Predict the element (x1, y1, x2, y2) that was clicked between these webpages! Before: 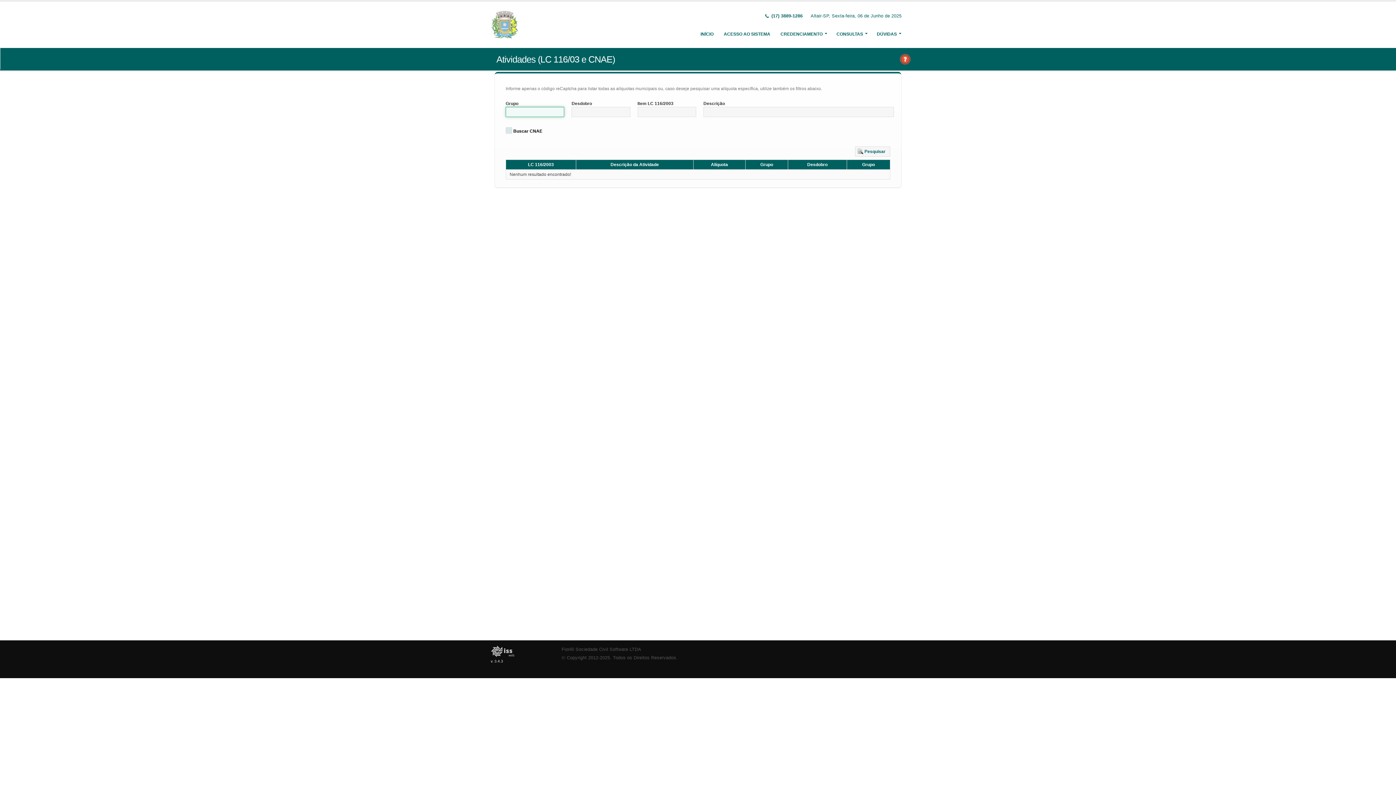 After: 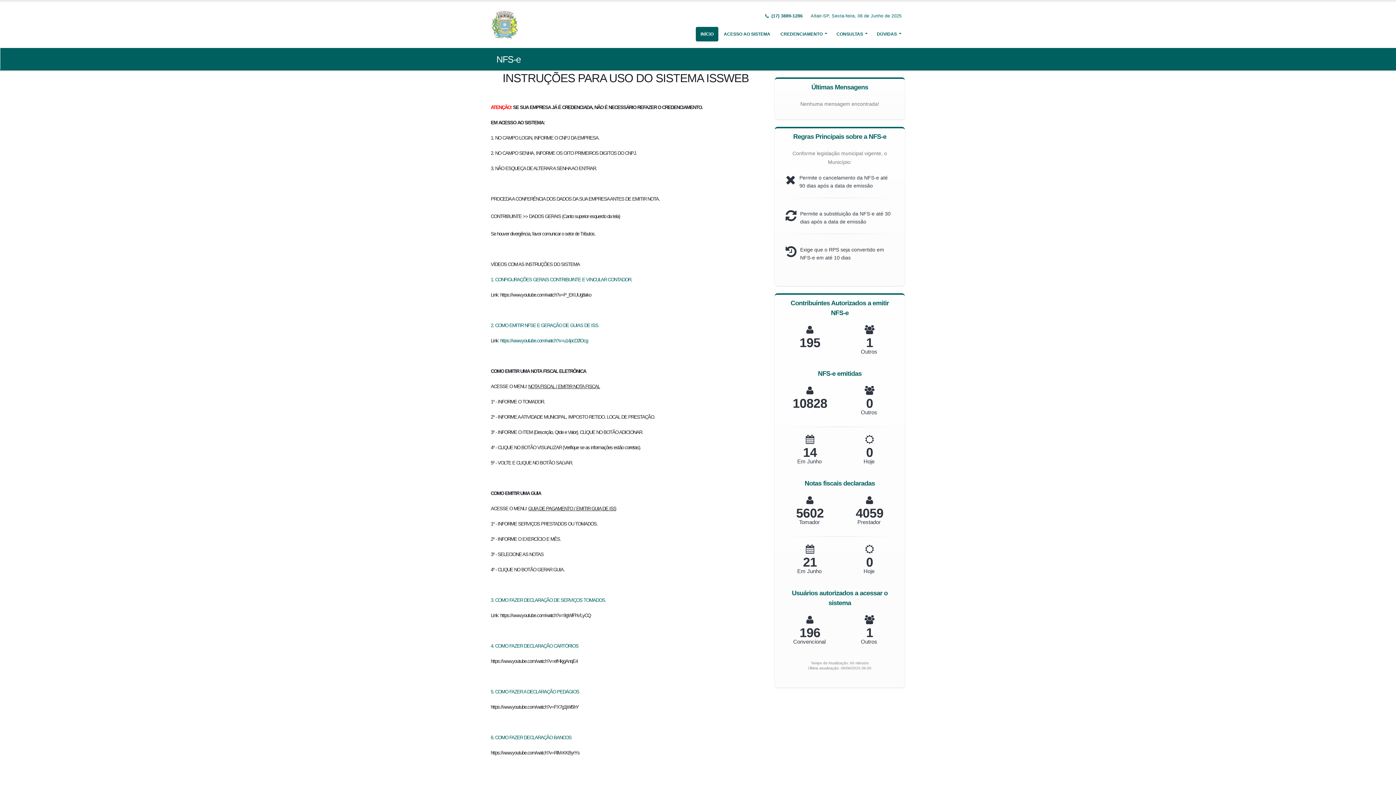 Action: label: INÍCIO bbox: (696, 26, 718, 41)